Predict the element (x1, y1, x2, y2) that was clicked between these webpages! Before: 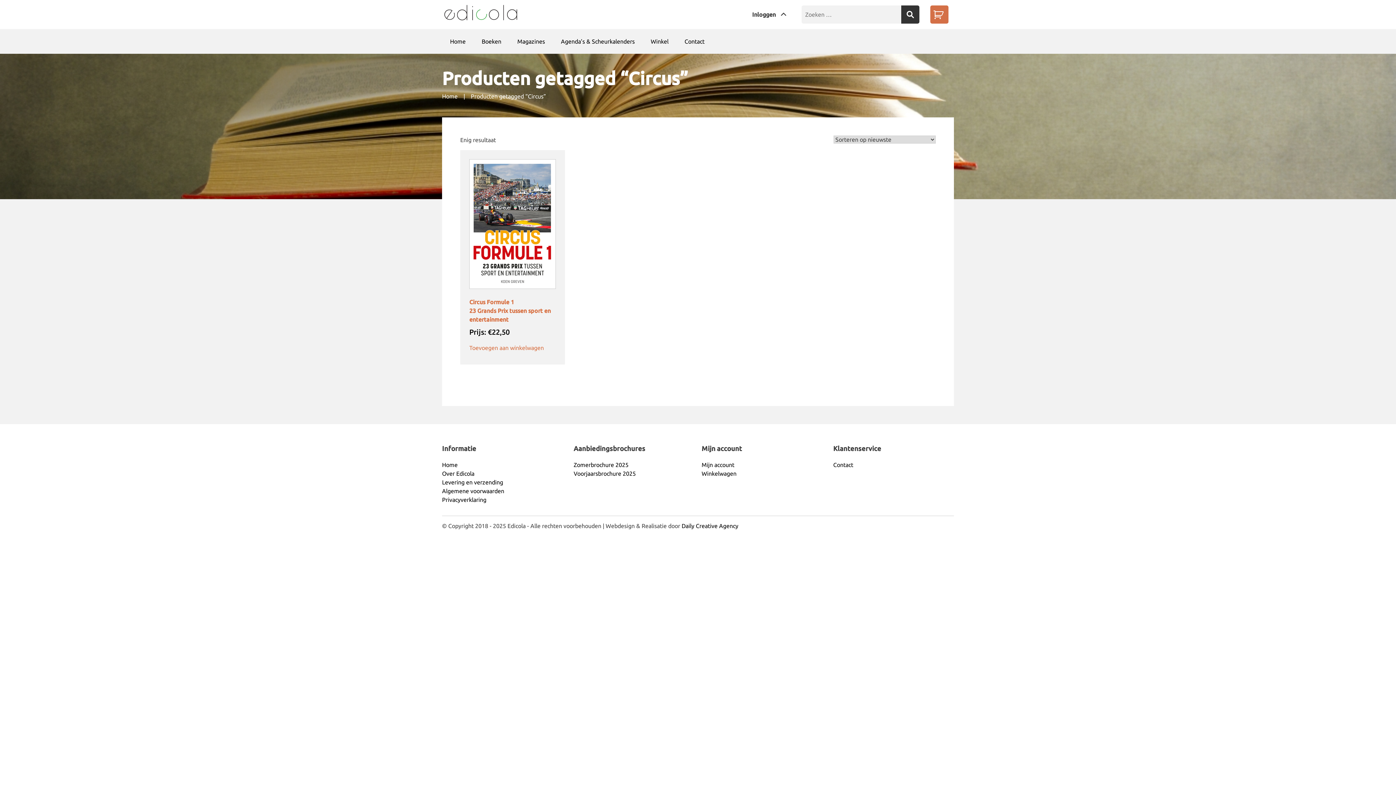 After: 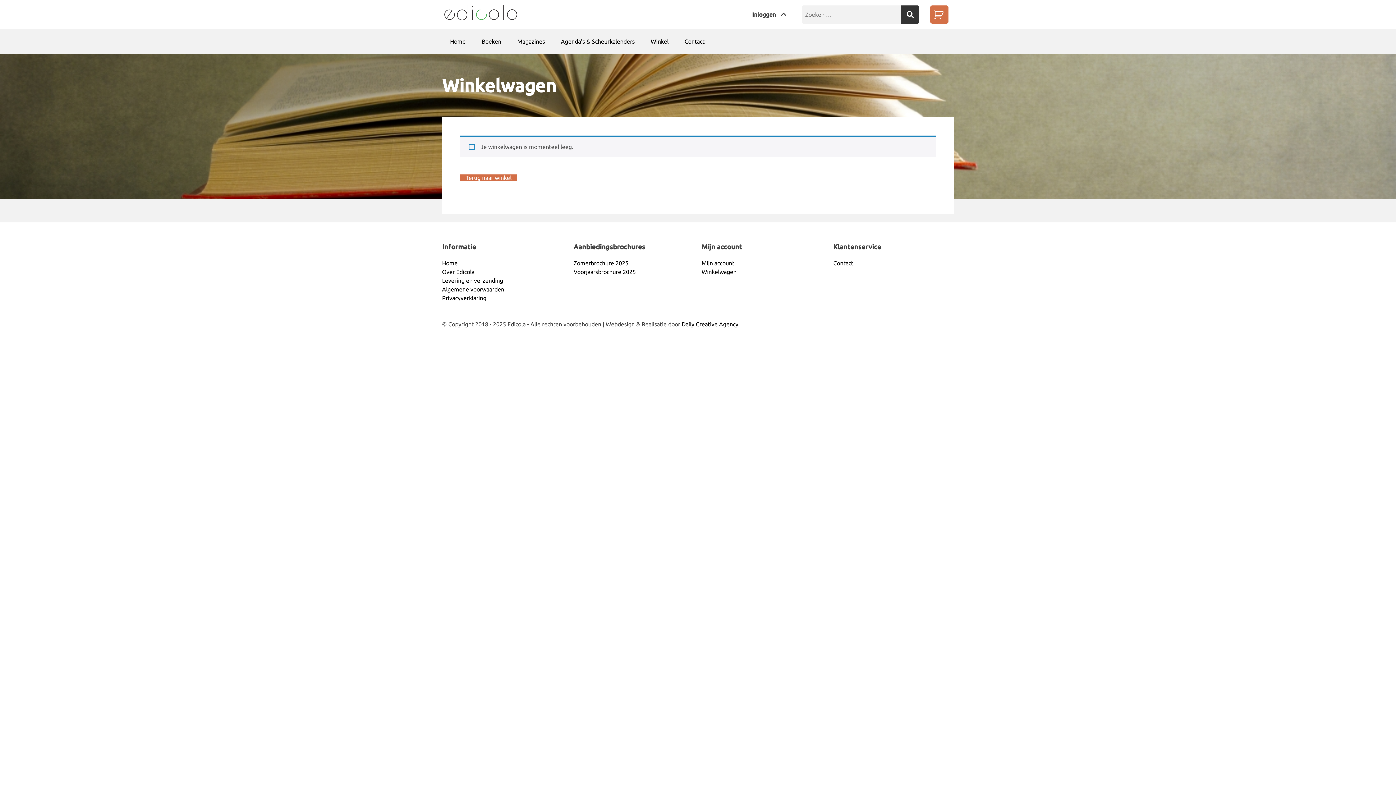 Action: bbox: (930, 5, 948, 23)